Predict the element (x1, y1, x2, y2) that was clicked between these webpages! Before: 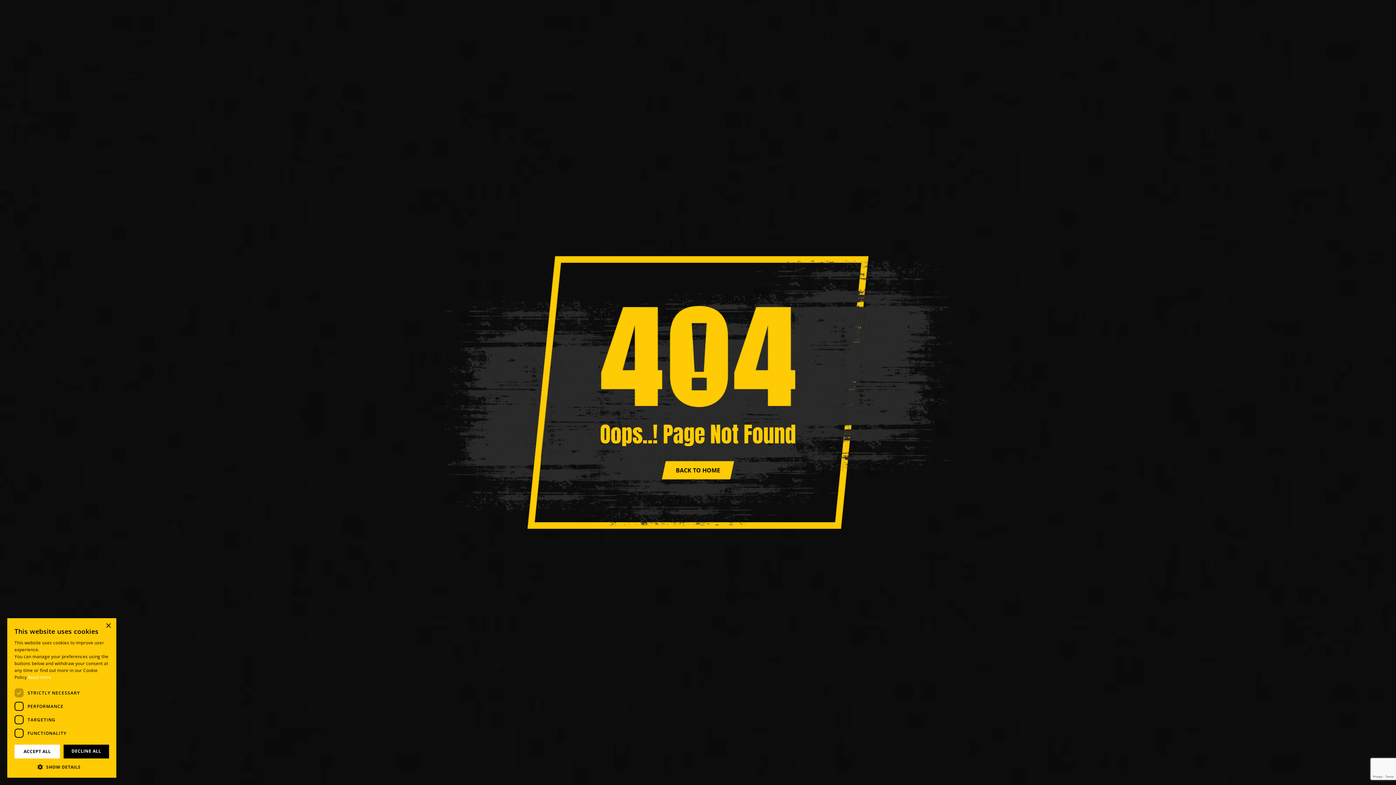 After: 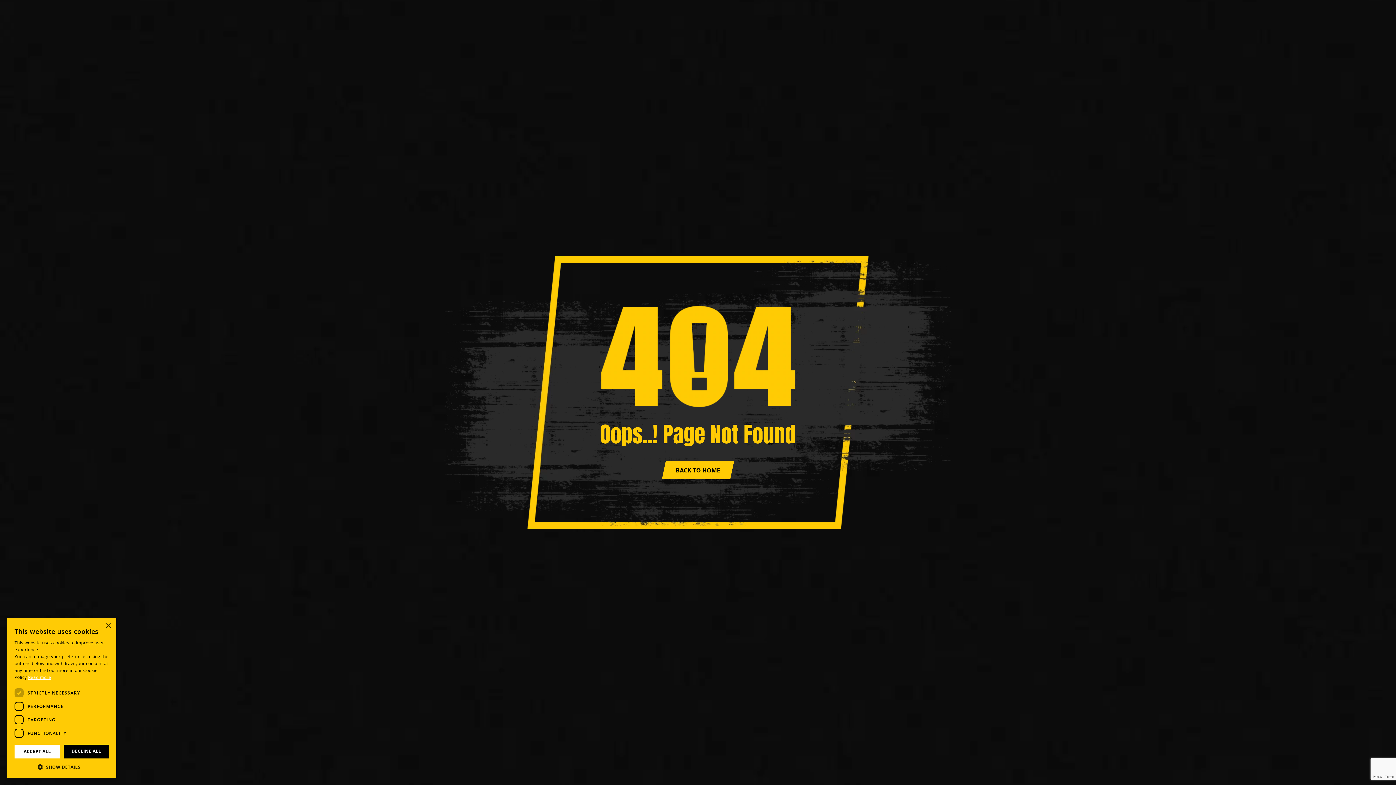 Action: label: Read more, opens a new window bbox: (28, 674, 51, 680)